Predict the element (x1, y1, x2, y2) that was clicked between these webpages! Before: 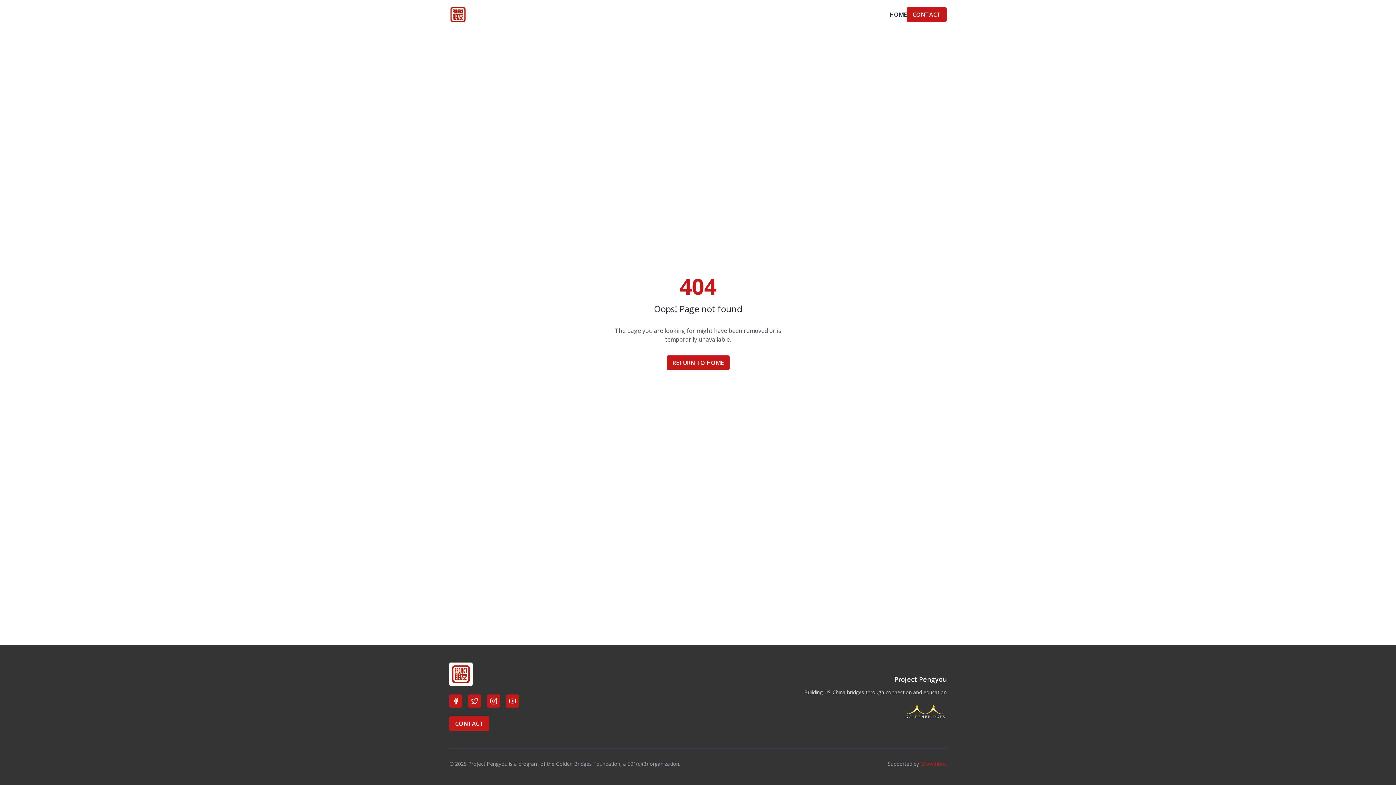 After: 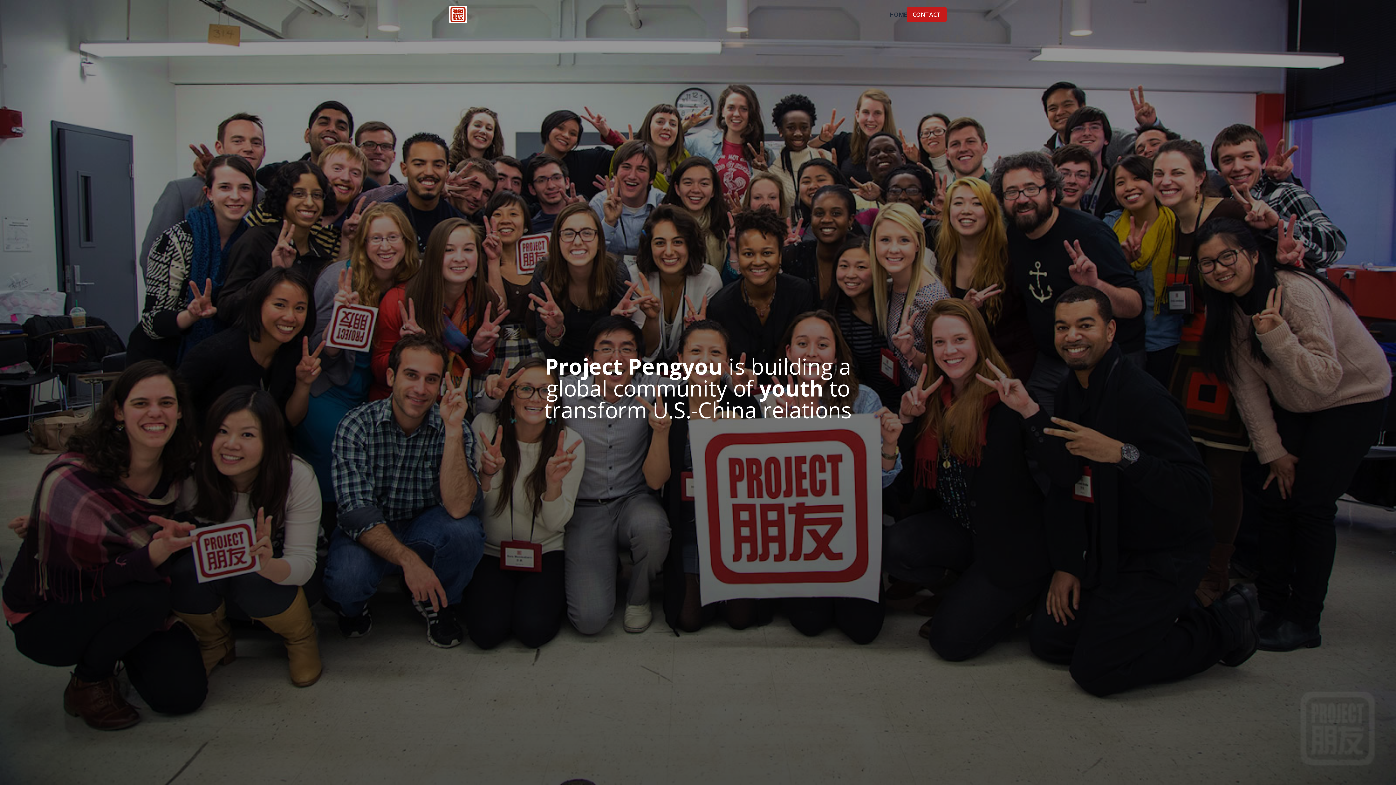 Action: label: RETURN TO HOME bbox: (666, 355, 729, 370)